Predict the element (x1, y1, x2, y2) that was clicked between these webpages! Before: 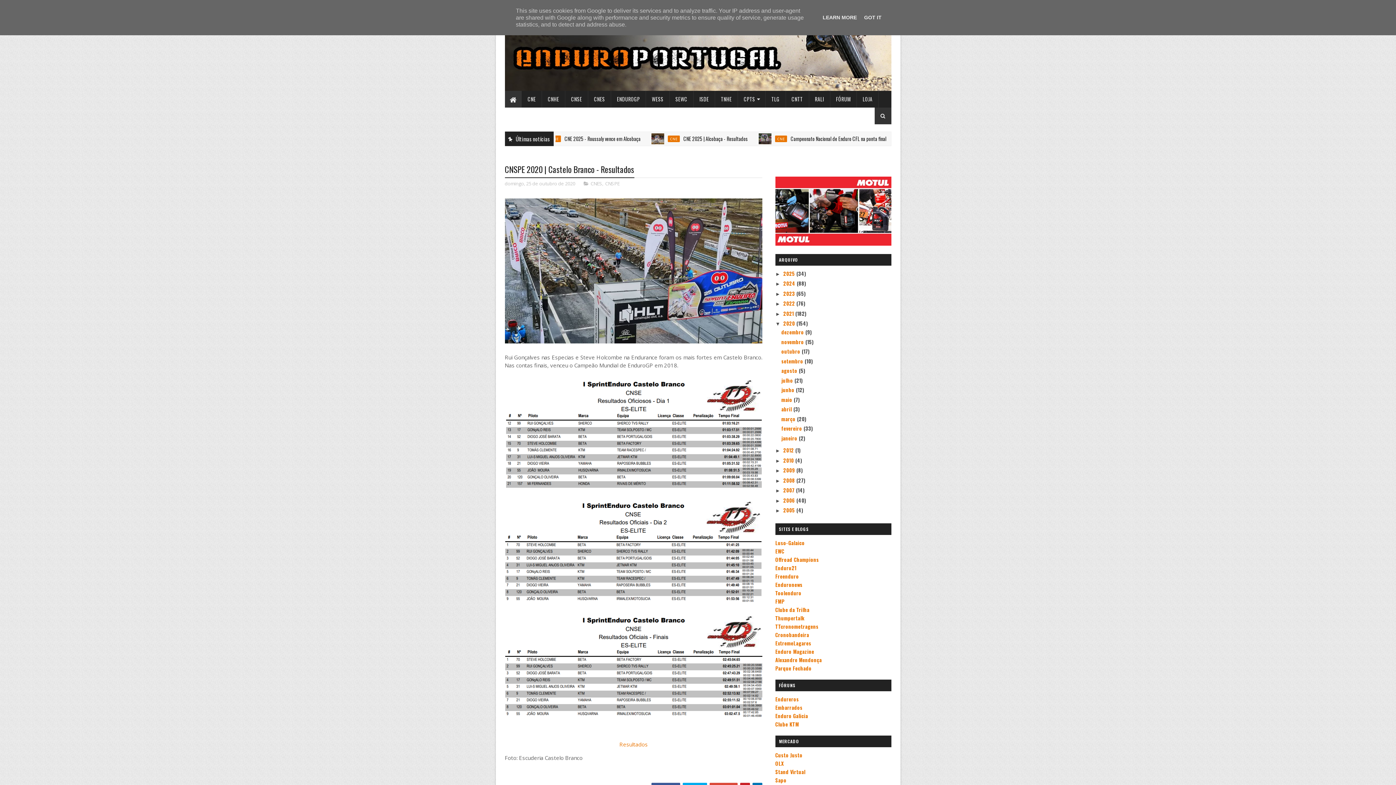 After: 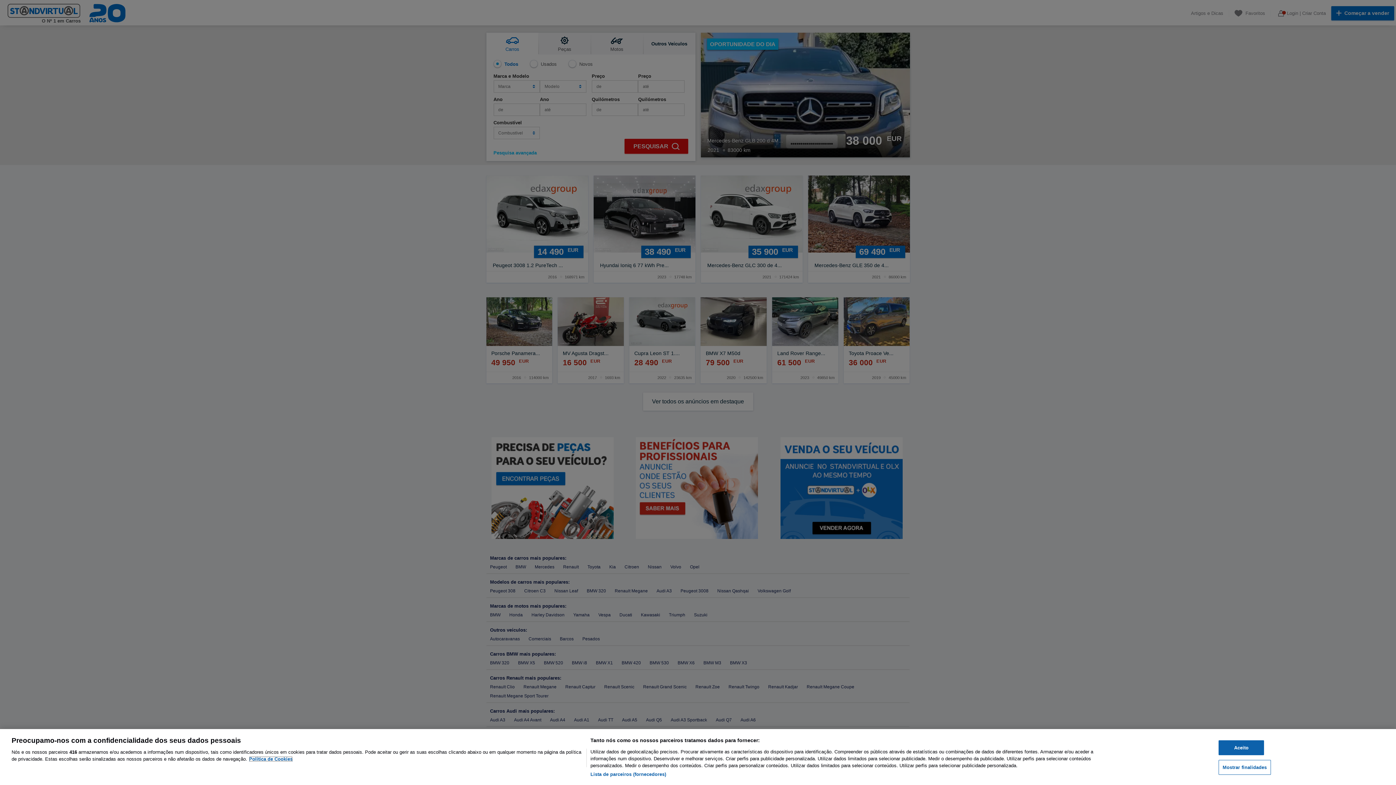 Action: bbox: (775, 768, 805, 775) label: Stand Virtual